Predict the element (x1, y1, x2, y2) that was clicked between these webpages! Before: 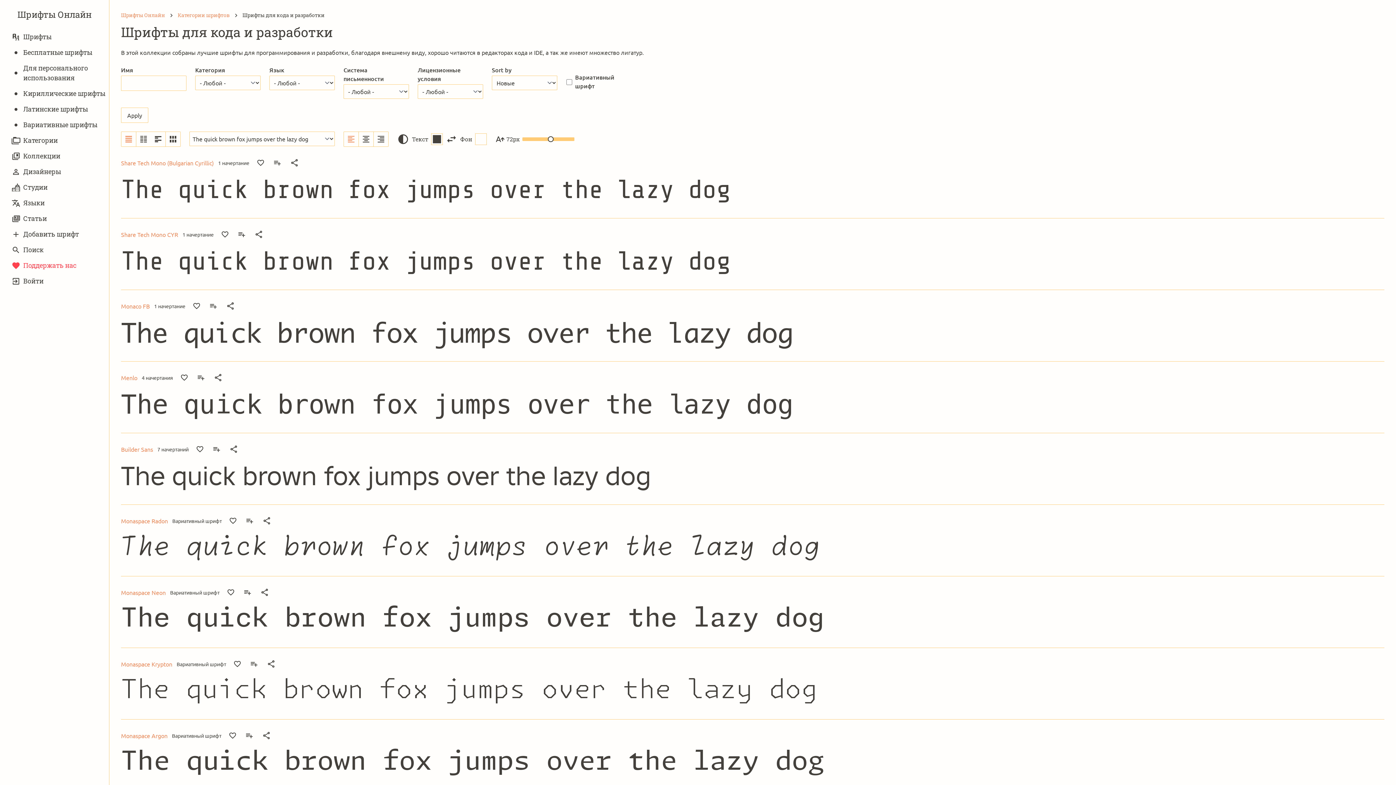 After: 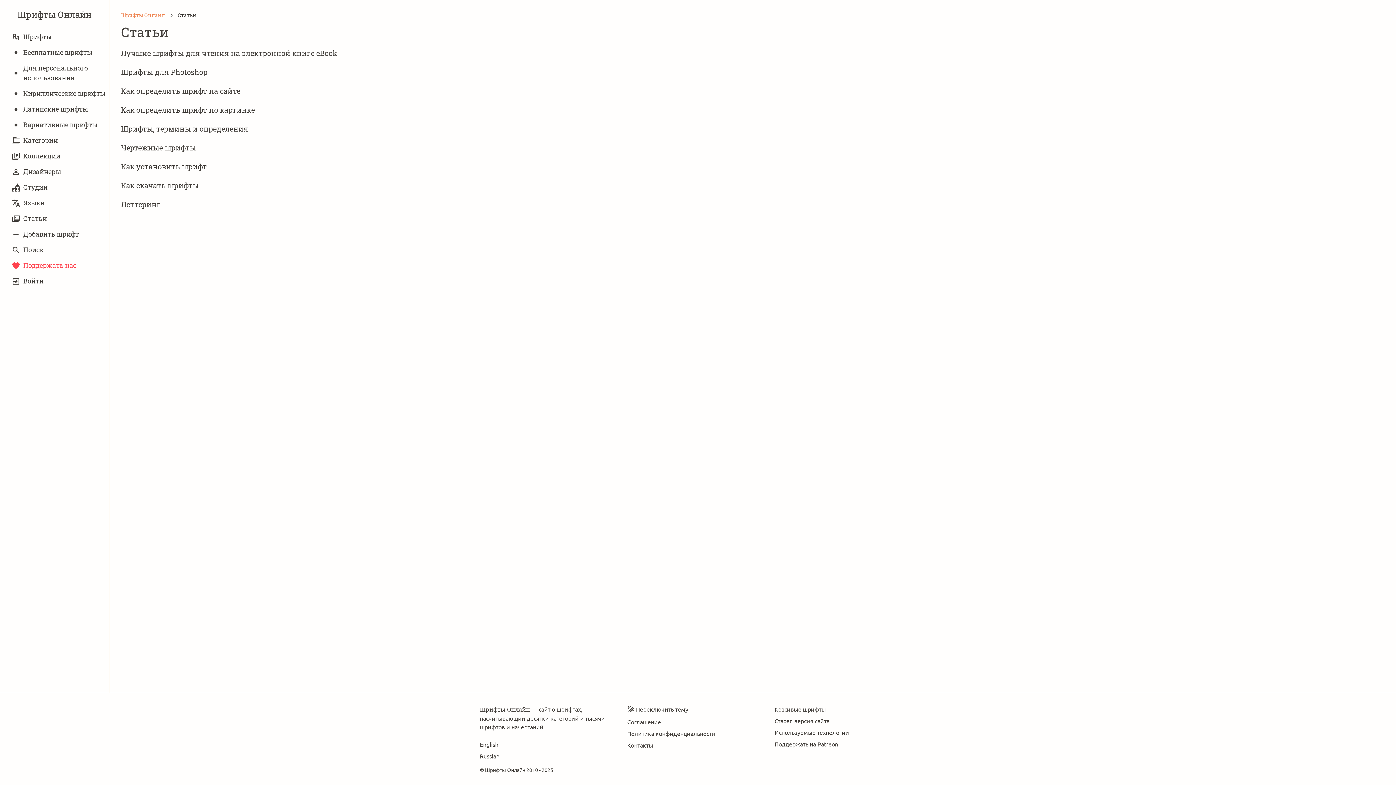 Action: bbox: (11, 210, 109, 226) label: Статьи